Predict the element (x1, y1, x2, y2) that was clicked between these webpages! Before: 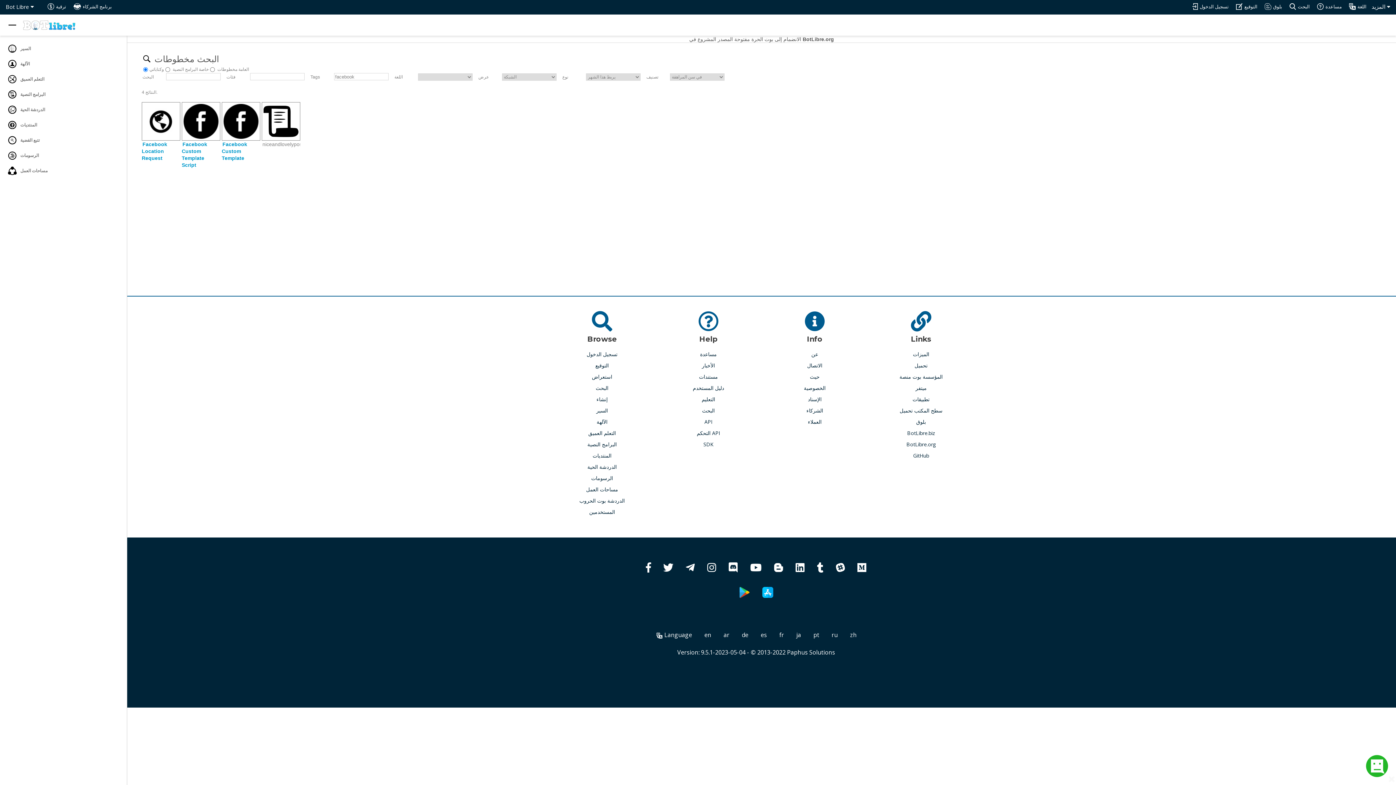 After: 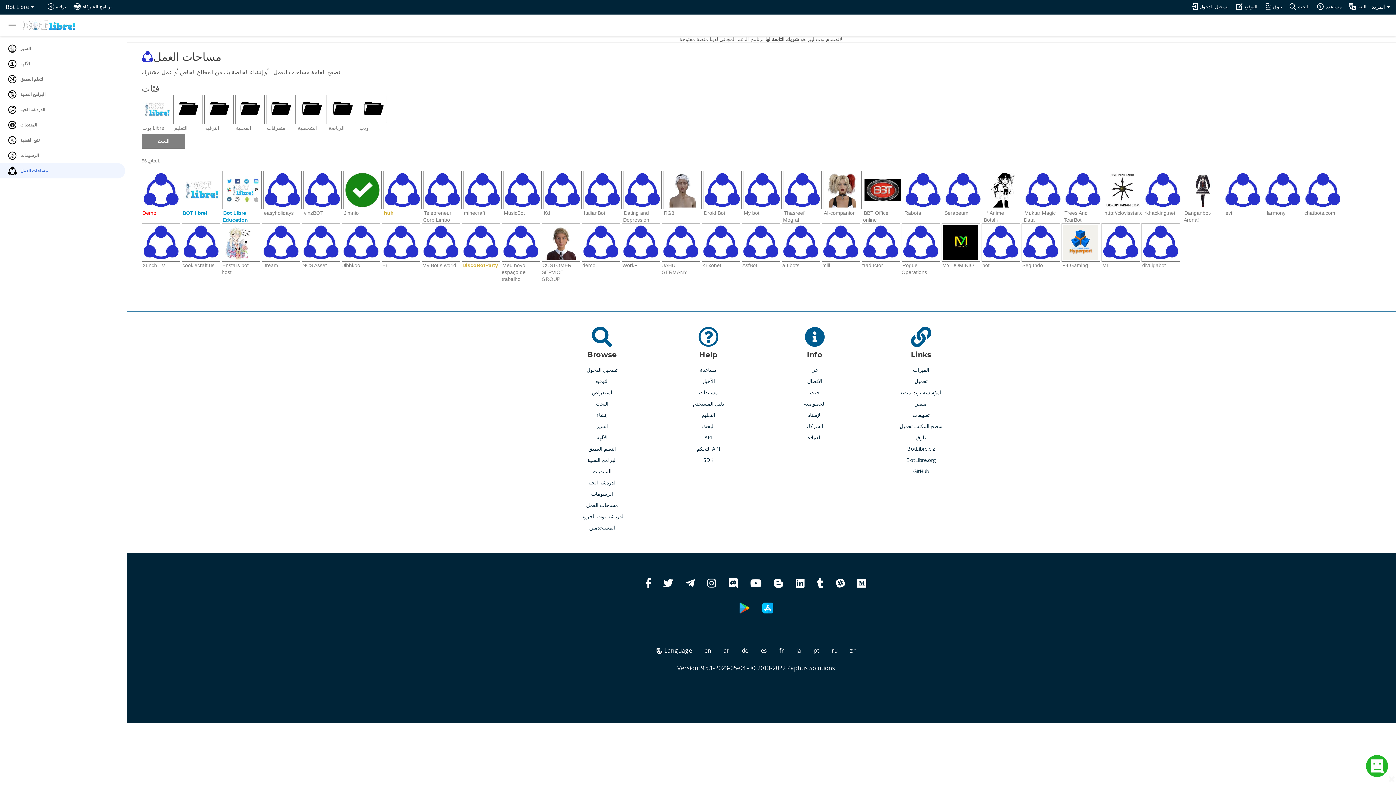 Action: bbox: (0, 163, 125, 178) label:  مساحات العمل